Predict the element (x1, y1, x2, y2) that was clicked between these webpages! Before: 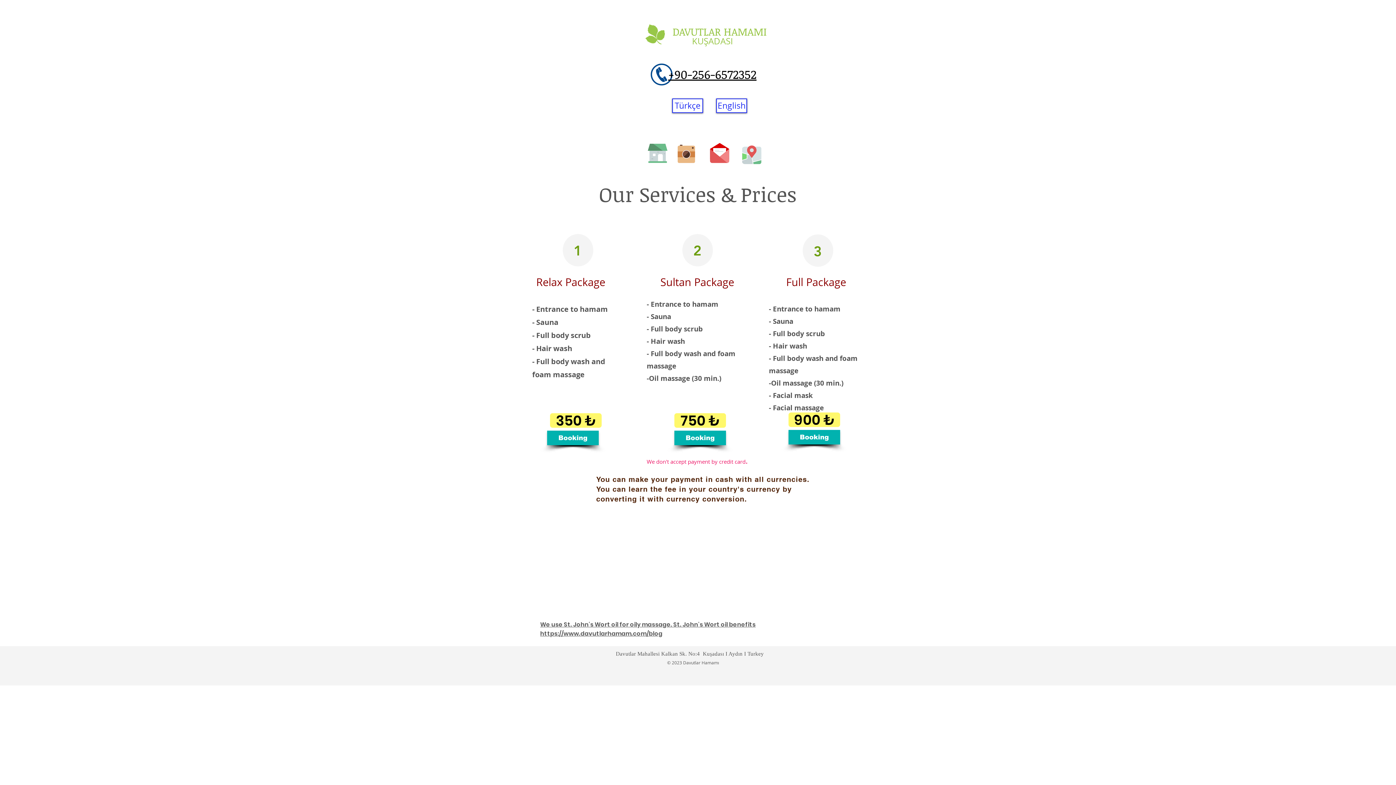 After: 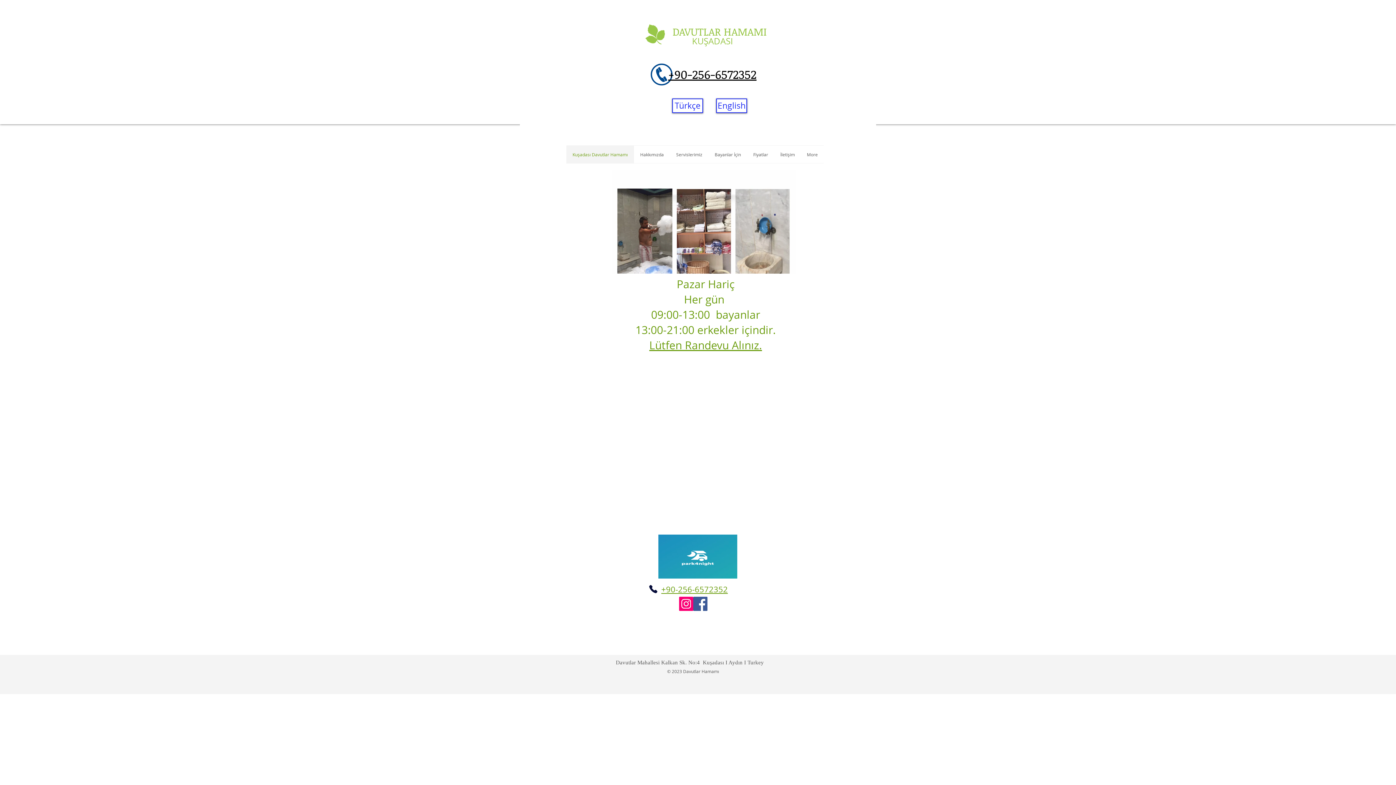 Action: bbox: (672, 98, 703, 113) label: Türkçe